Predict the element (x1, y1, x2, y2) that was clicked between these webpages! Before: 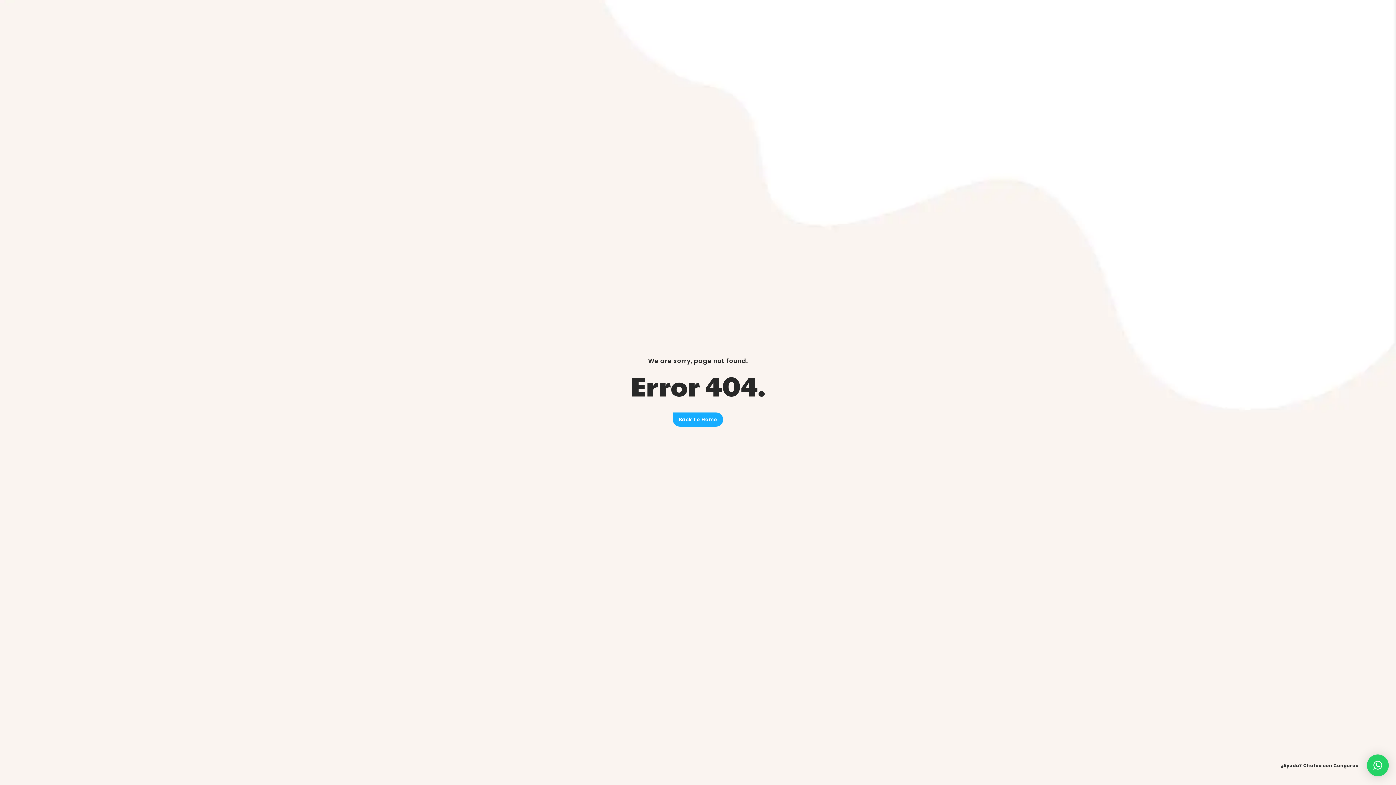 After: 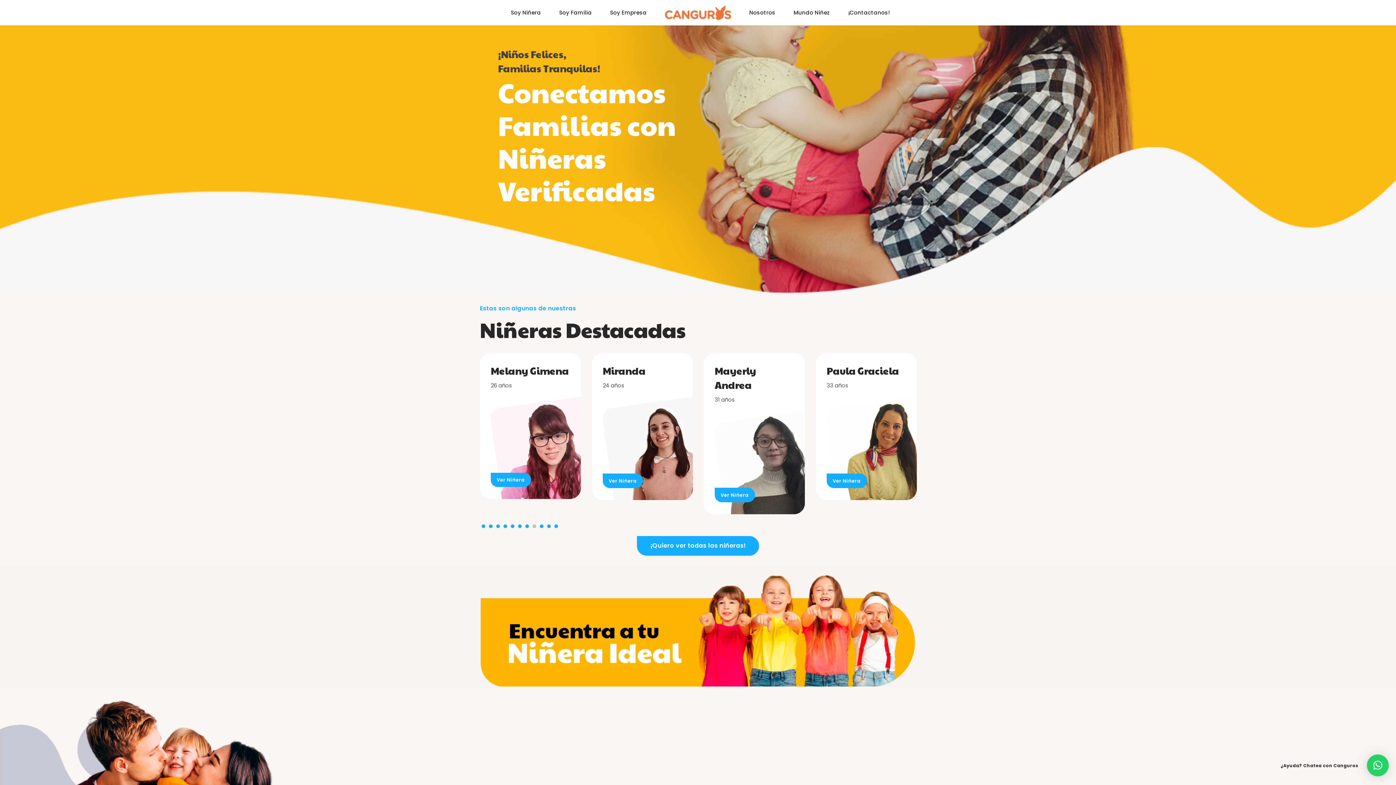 Action: label: Back To Home bbox: (673, 412, 723, 427)